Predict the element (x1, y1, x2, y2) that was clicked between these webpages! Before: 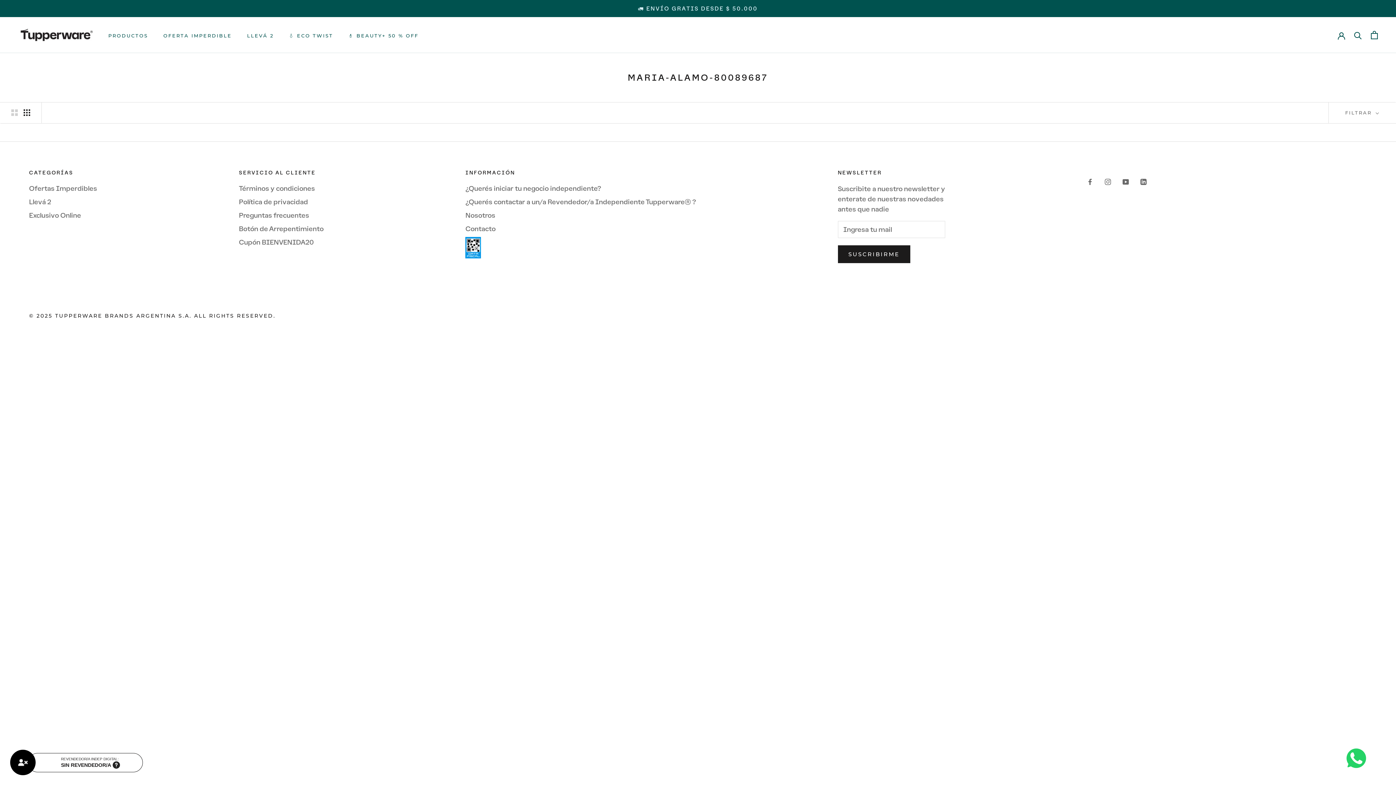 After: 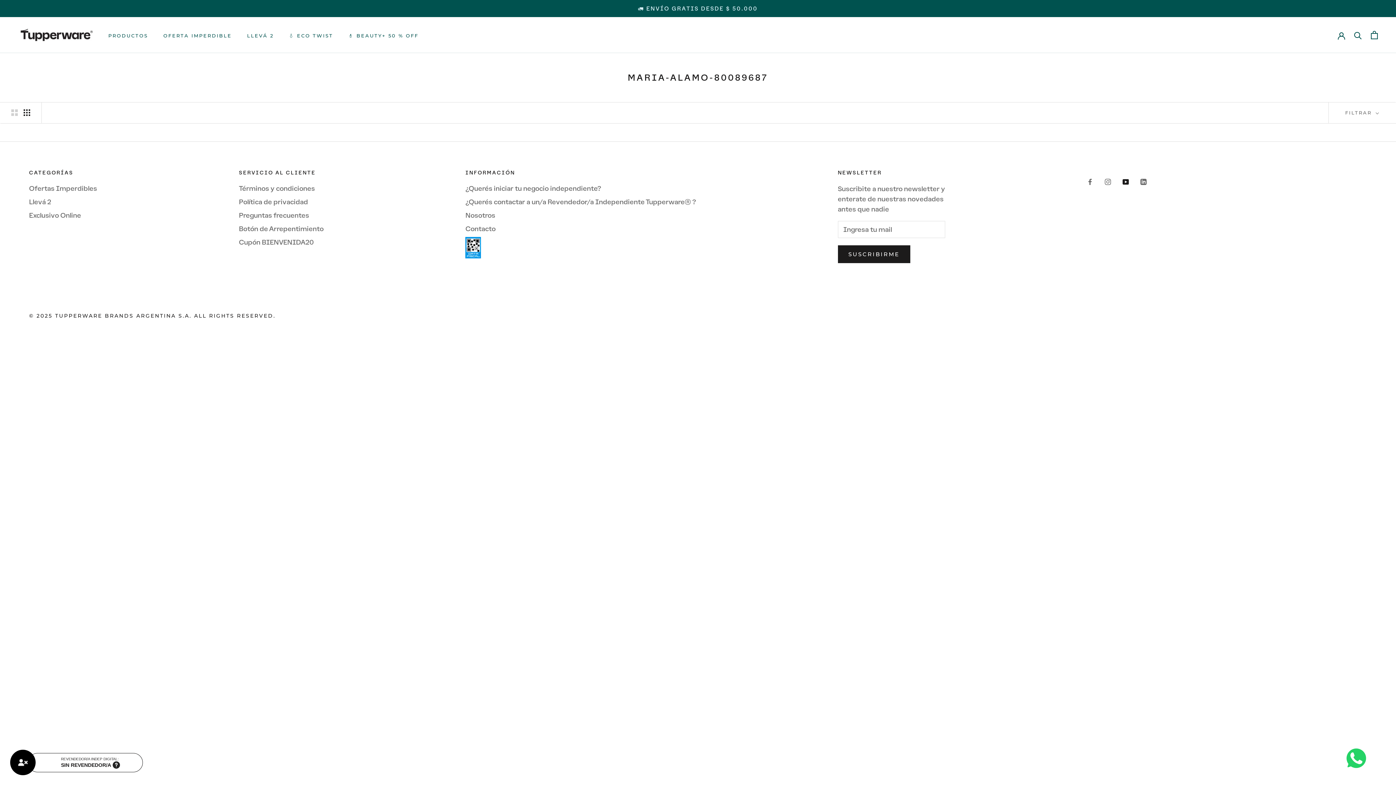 Action: bbox: (1122, 176, 1129, 186) label: YouTube